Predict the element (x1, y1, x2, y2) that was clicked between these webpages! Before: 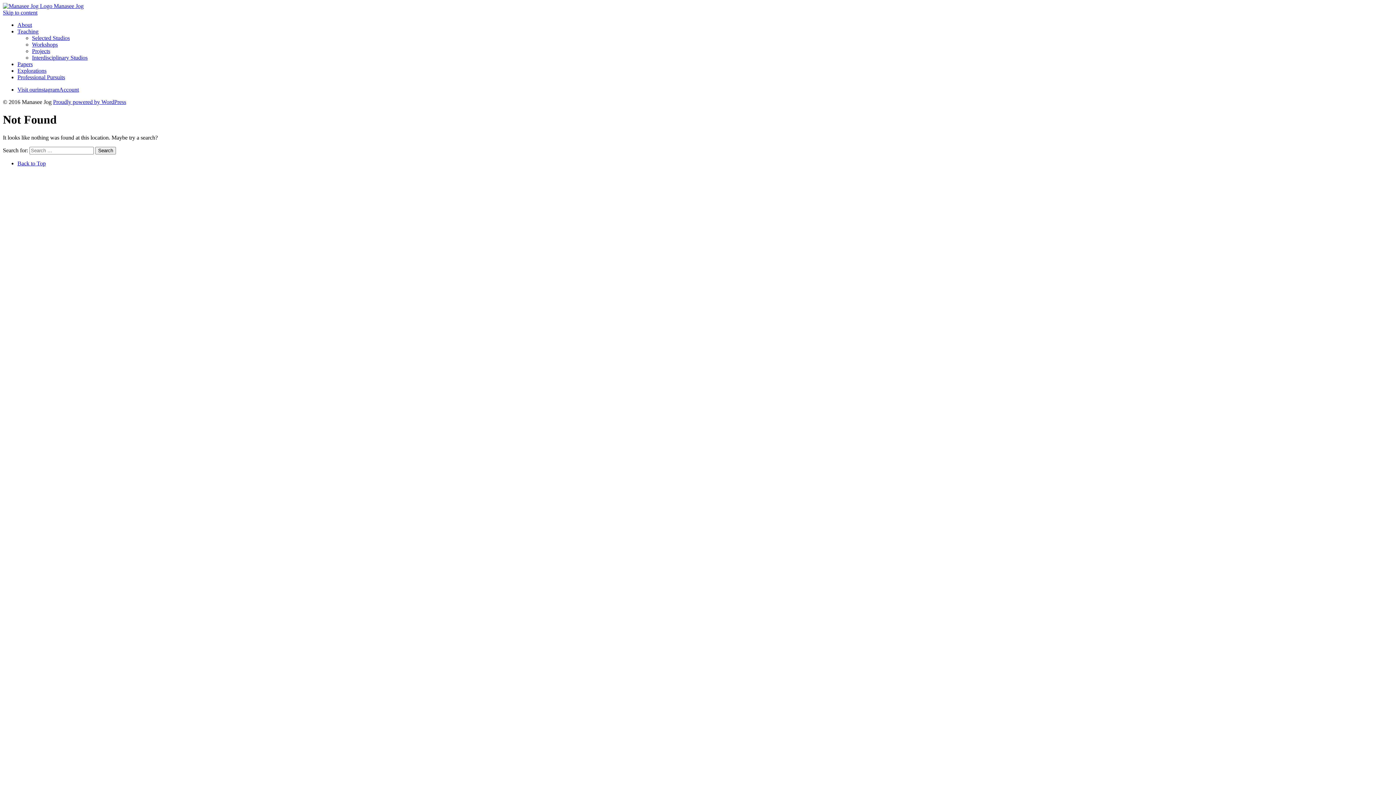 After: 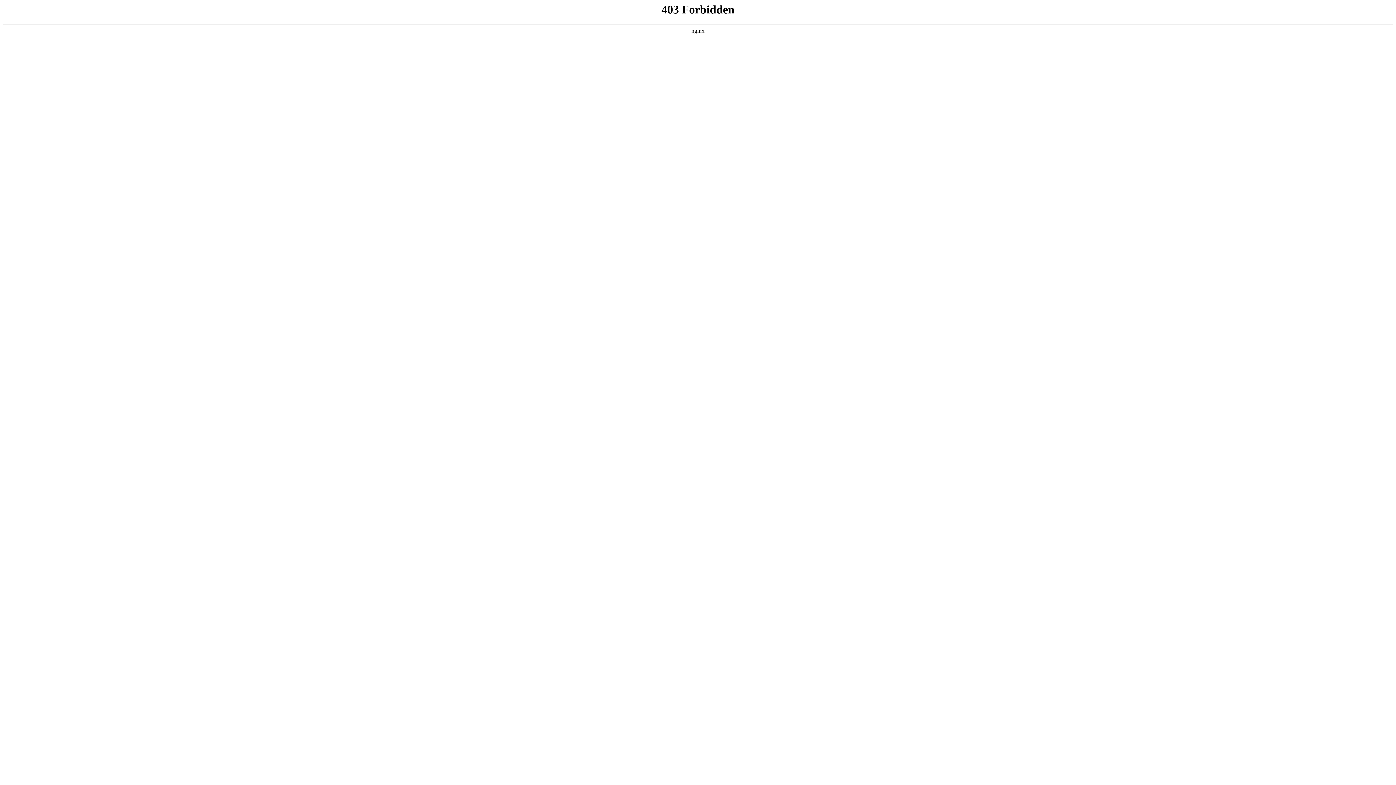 Action: bbox: (53, 98, 126, 105) label: Proudly powered by WordPress